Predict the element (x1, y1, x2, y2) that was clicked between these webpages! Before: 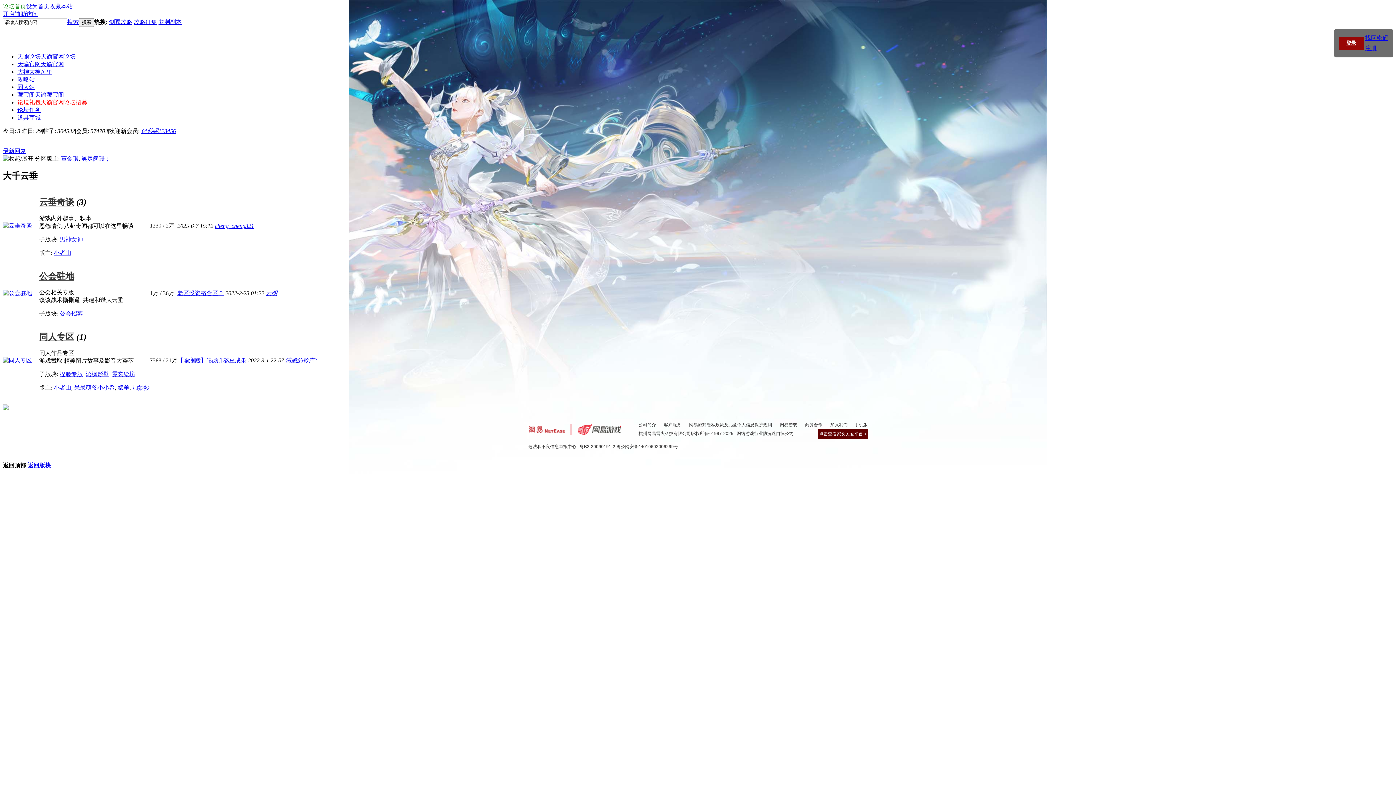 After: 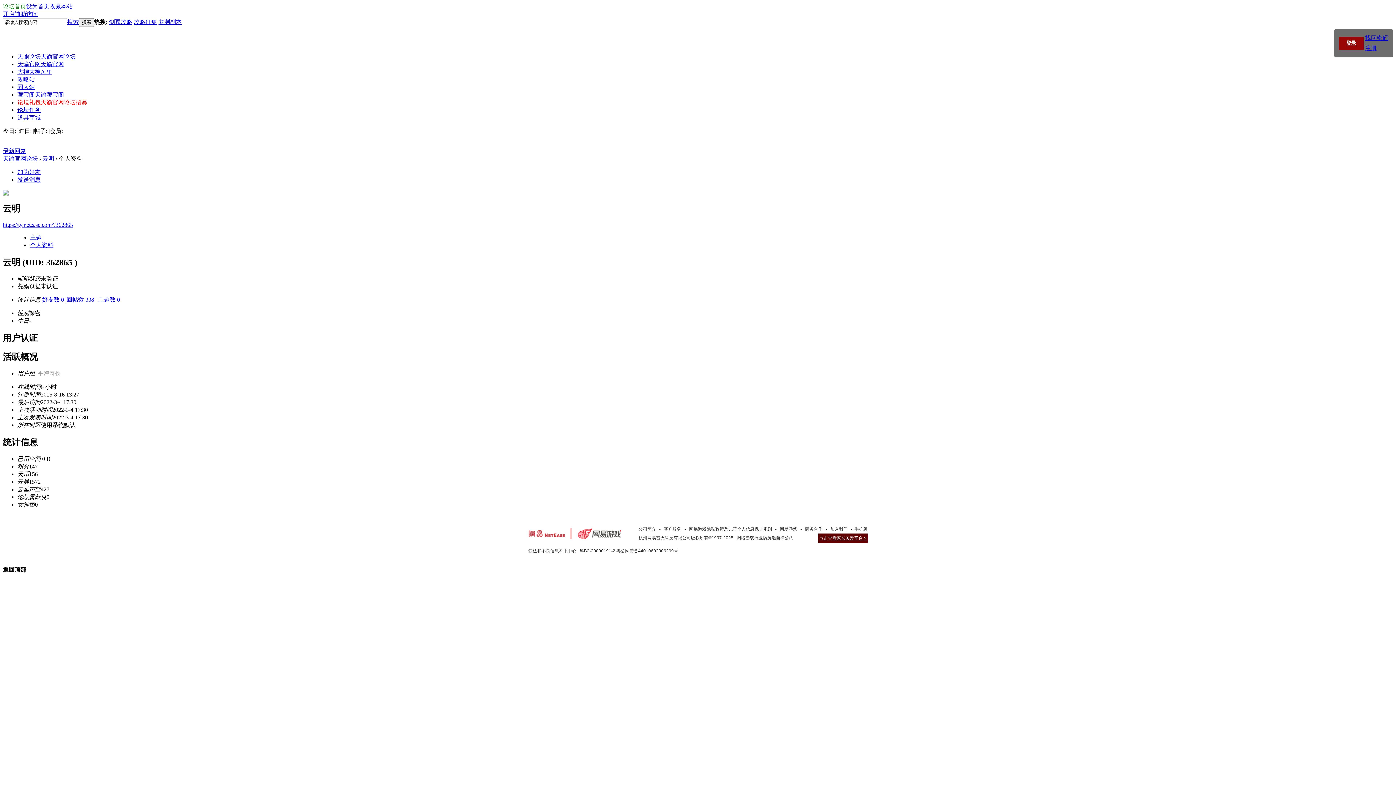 Action: bbox: (265, 290, 277, 296) label: 云明